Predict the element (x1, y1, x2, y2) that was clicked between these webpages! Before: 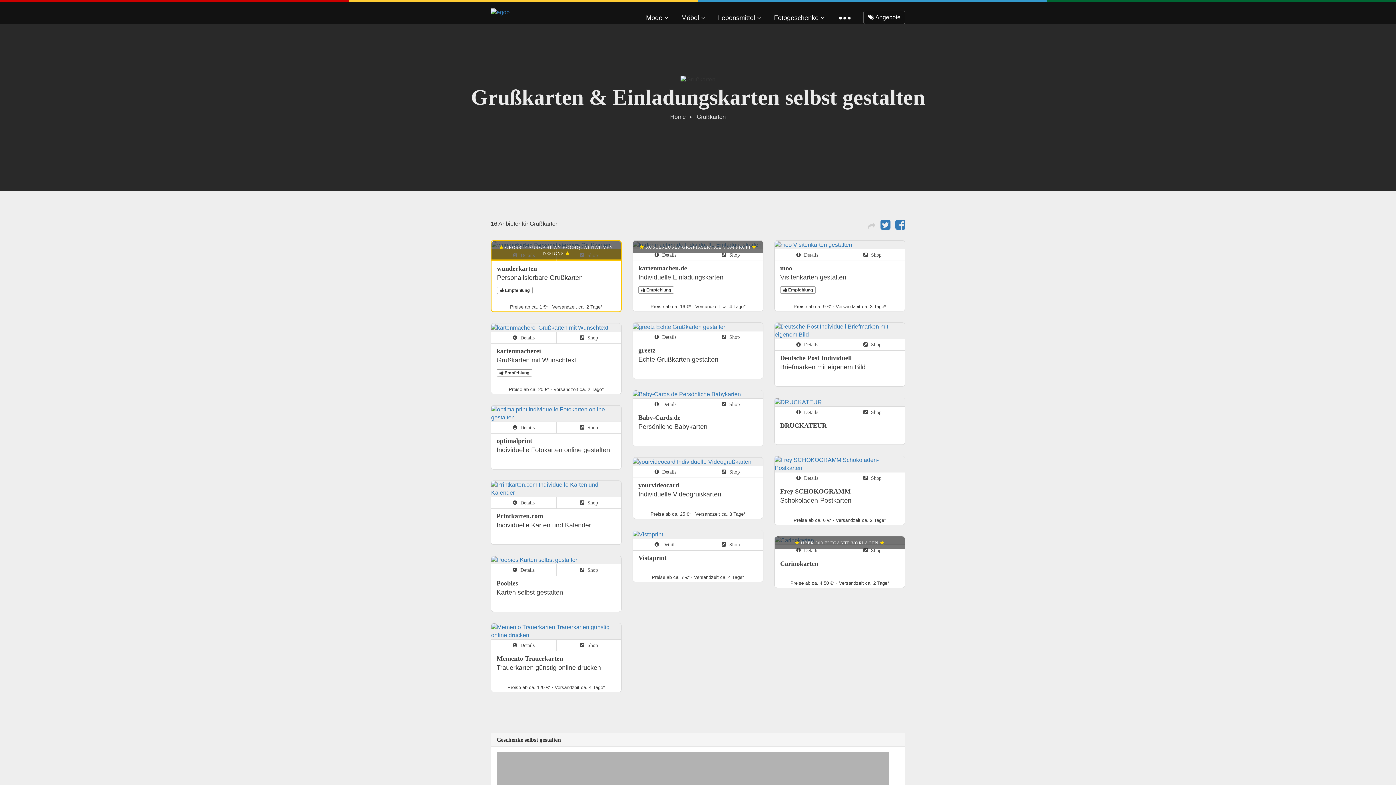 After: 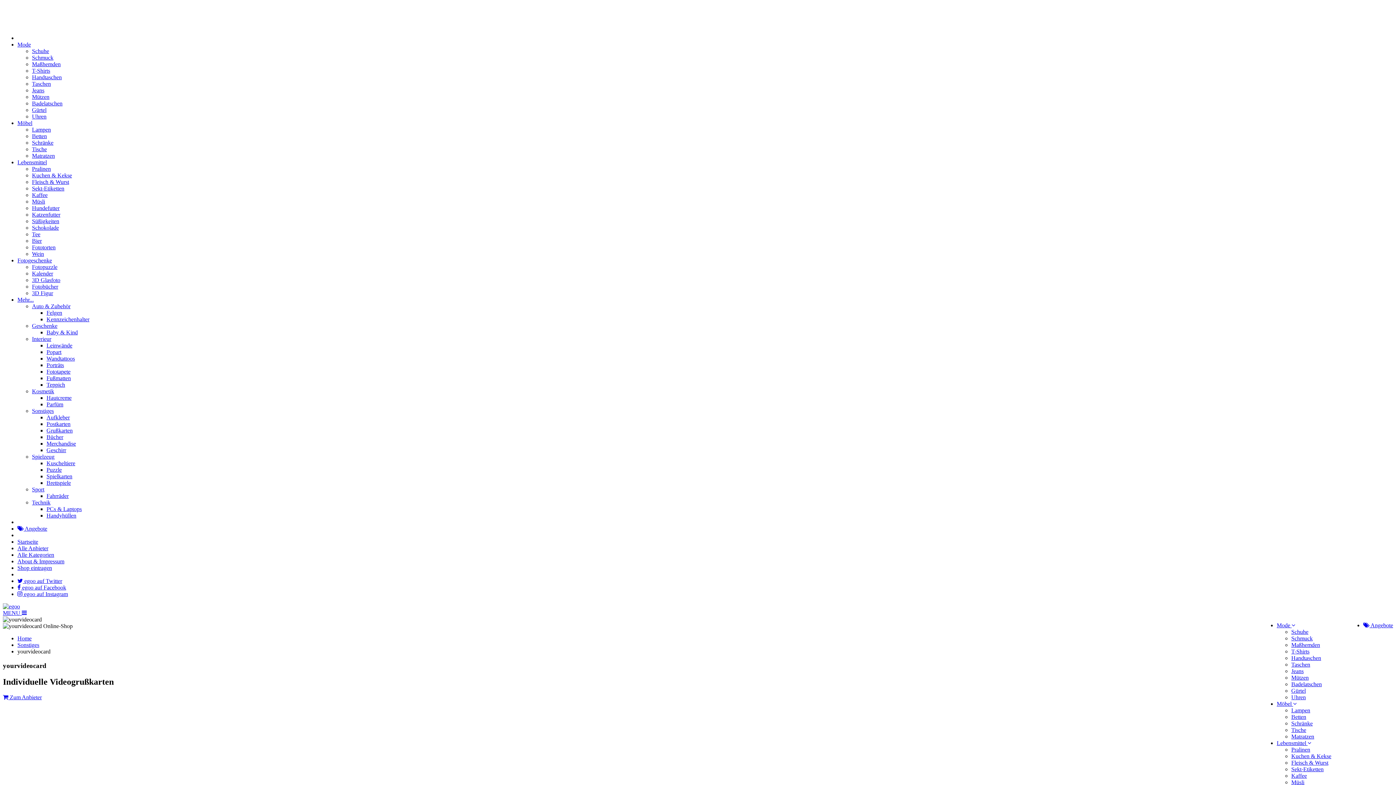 Action: label: yourvideocard bbox: (638, 481, 679, 489)